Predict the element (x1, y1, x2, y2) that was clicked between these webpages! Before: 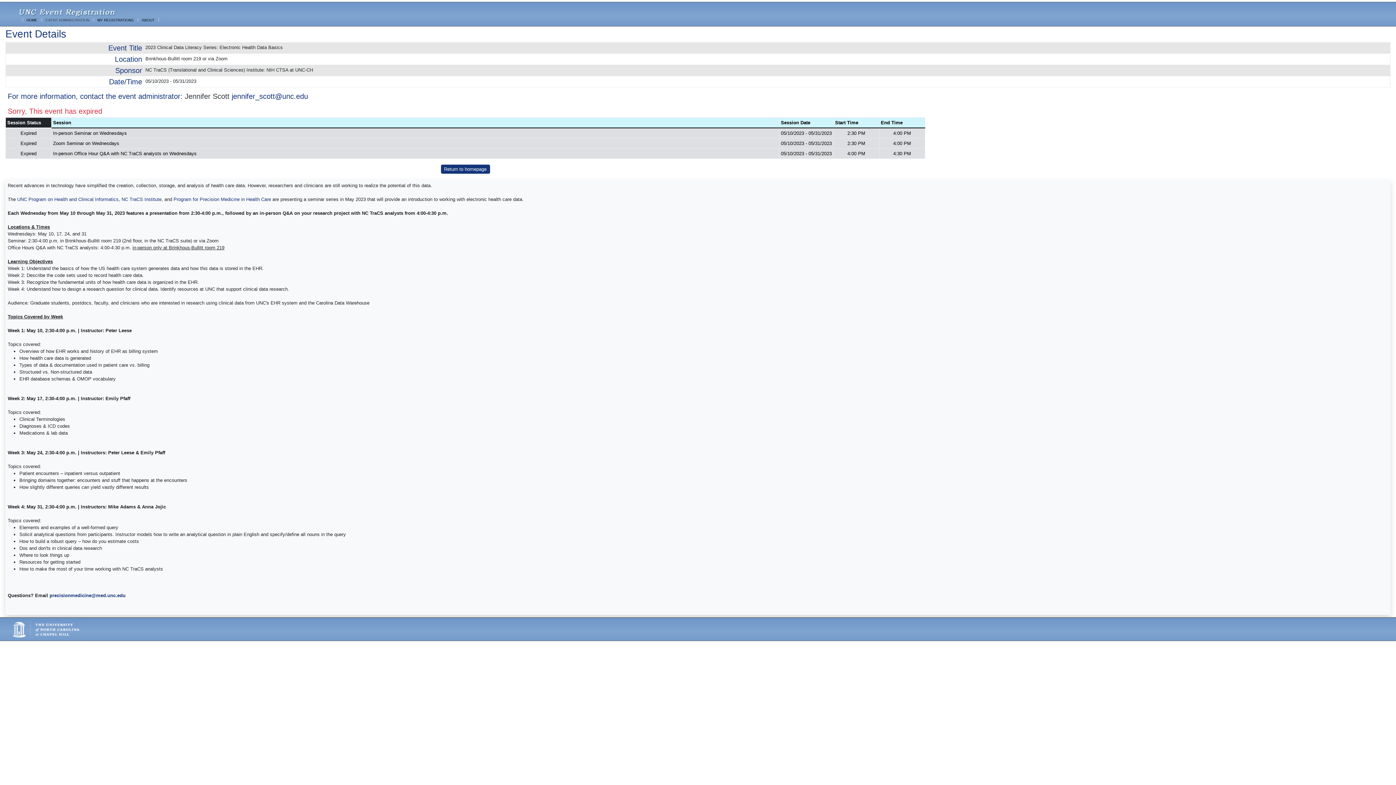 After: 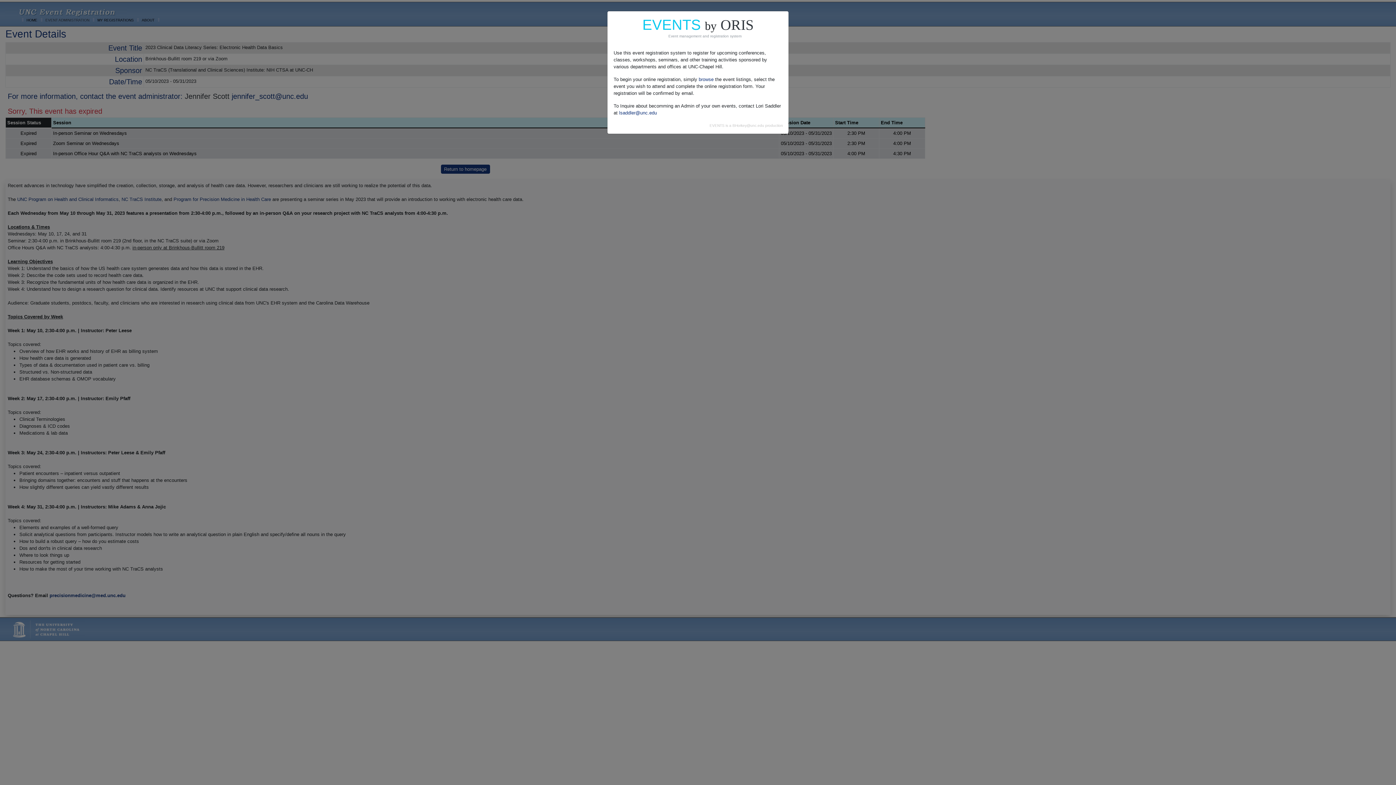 Action: label: ABOUT bbox: (141, 17, 154, 22)